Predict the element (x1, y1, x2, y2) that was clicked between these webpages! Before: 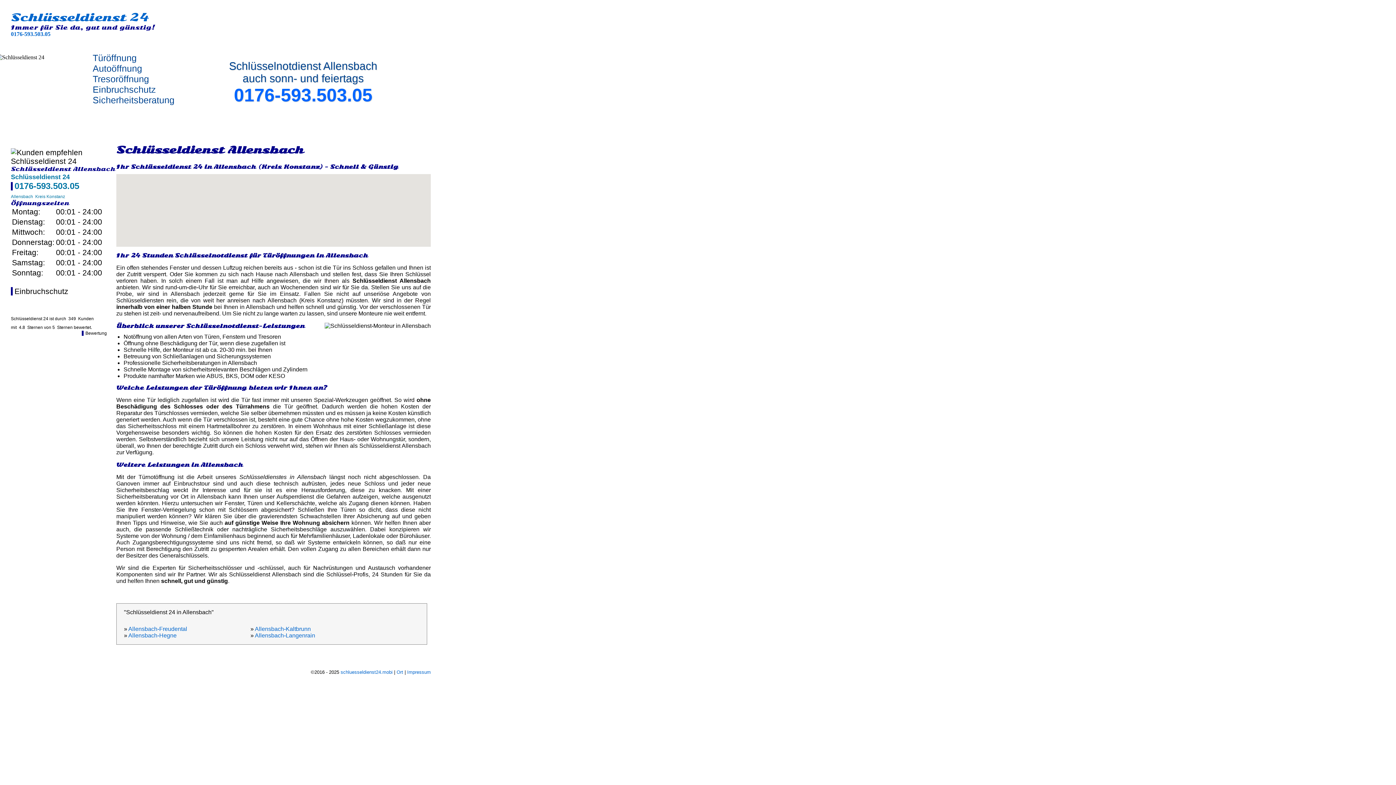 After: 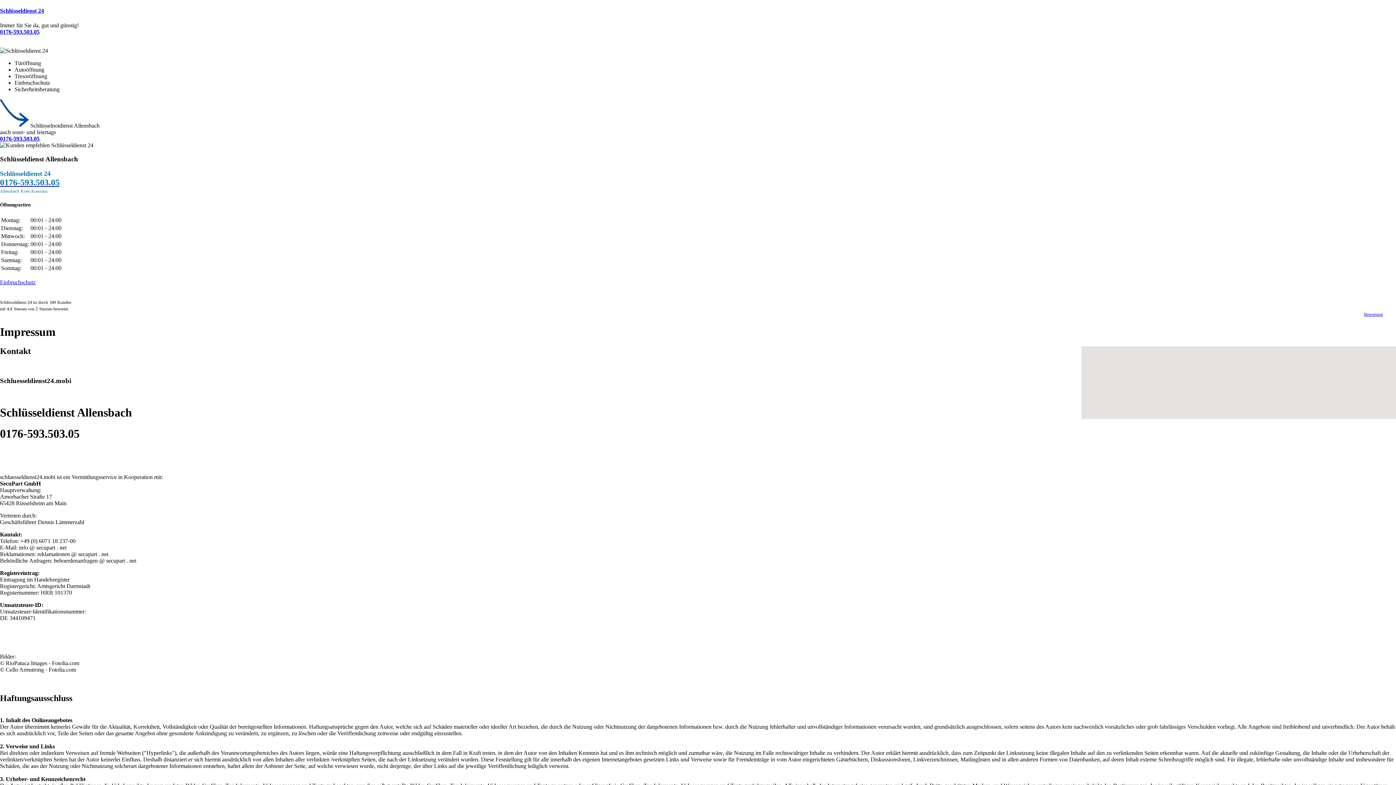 Action: label: Impressum bbox: (407, 669, 430, 675)